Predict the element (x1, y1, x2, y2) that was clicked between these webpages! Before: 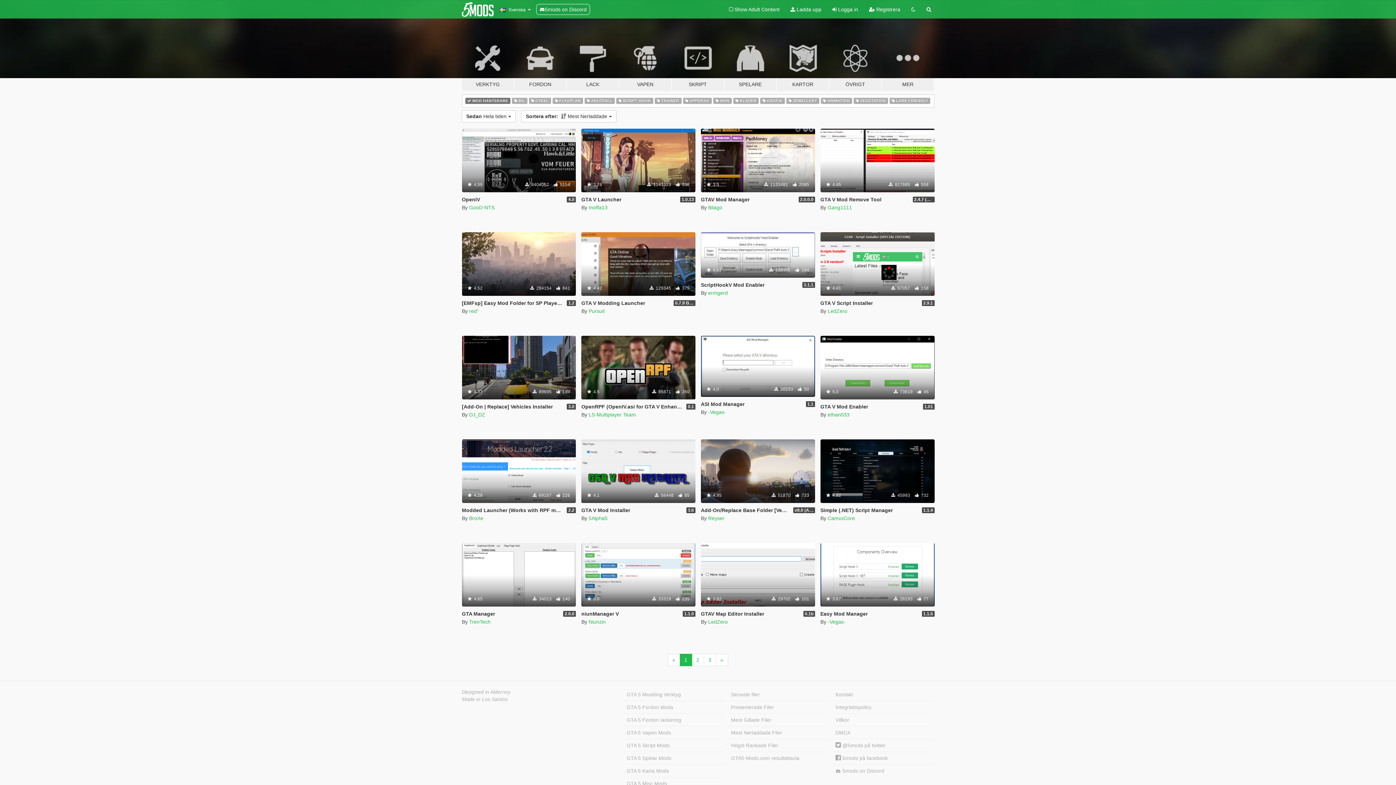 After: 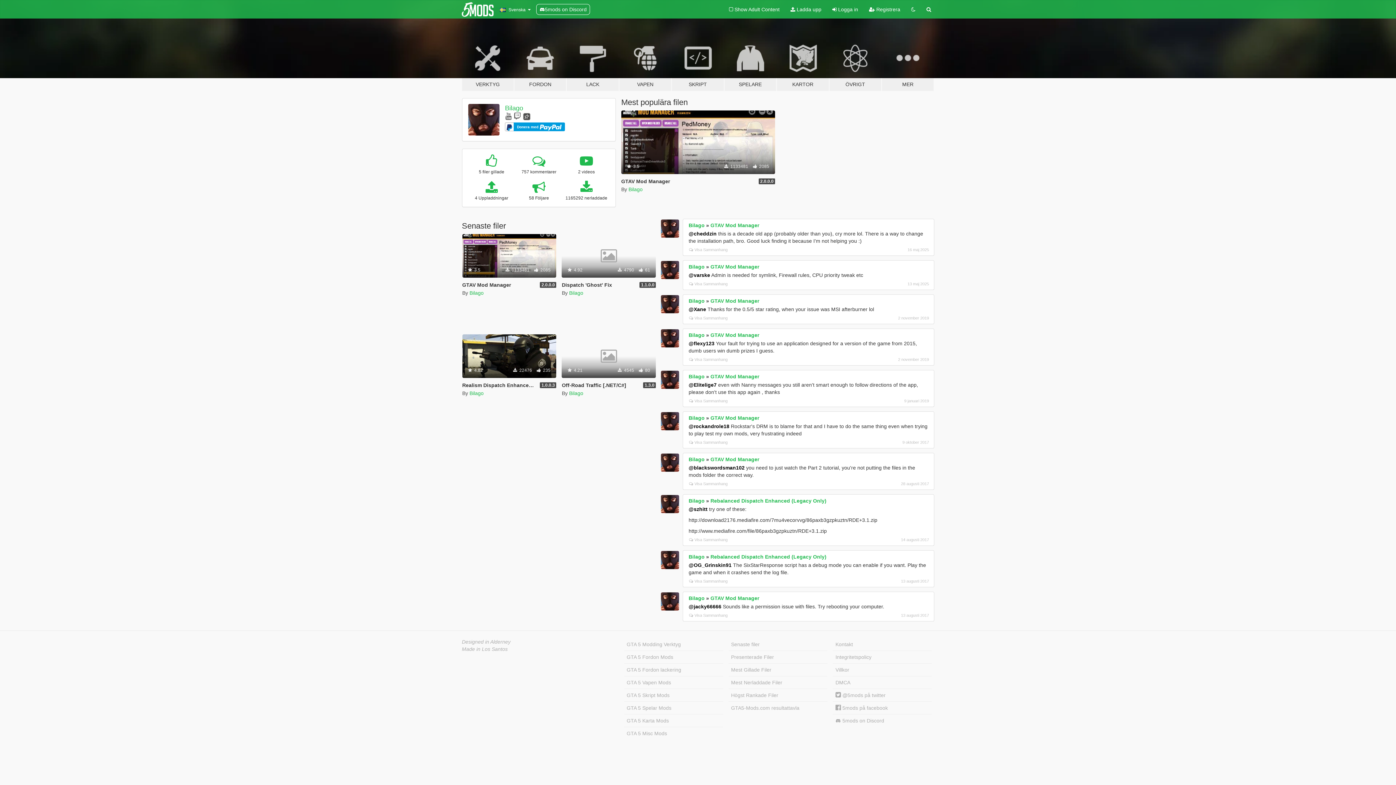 Action: bbox: (708, 204, 722, 210) label: Bilago